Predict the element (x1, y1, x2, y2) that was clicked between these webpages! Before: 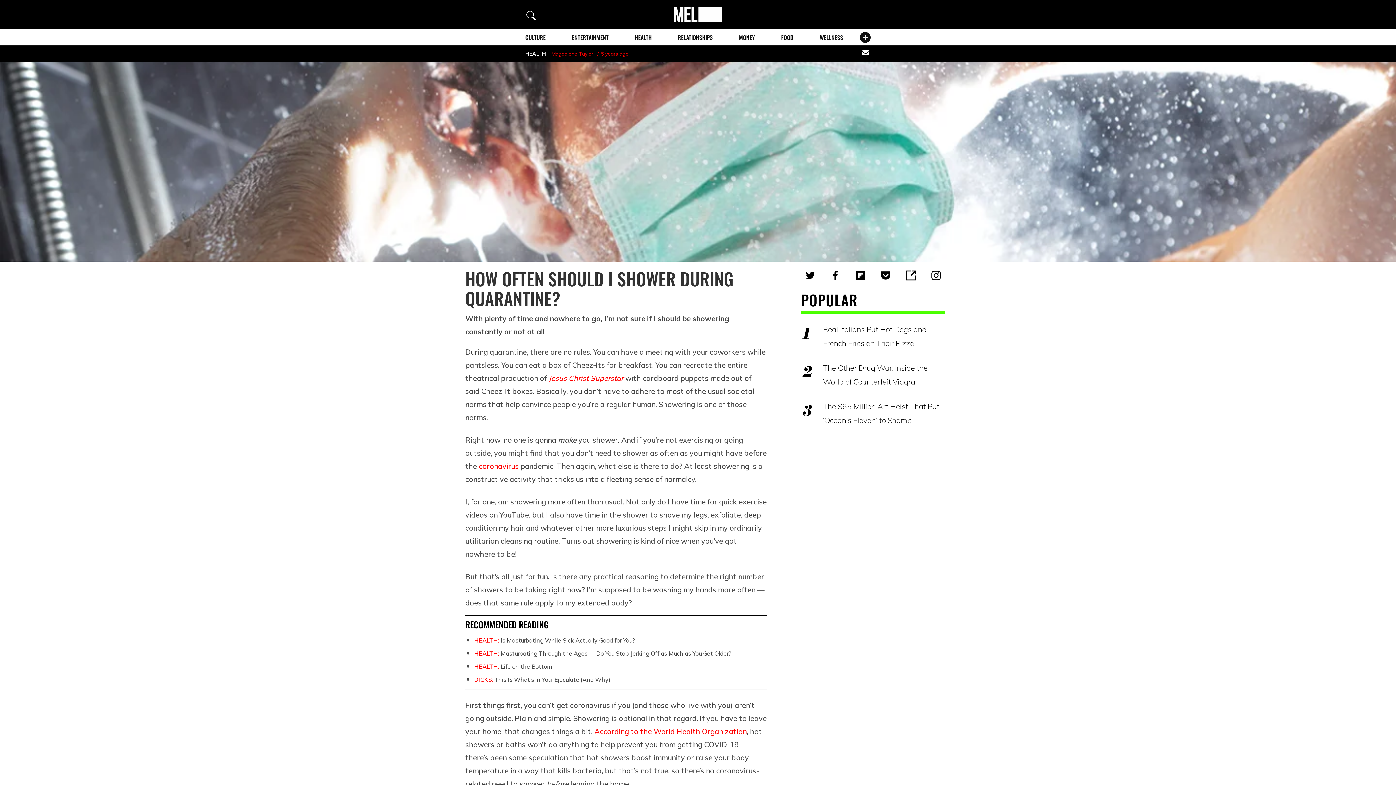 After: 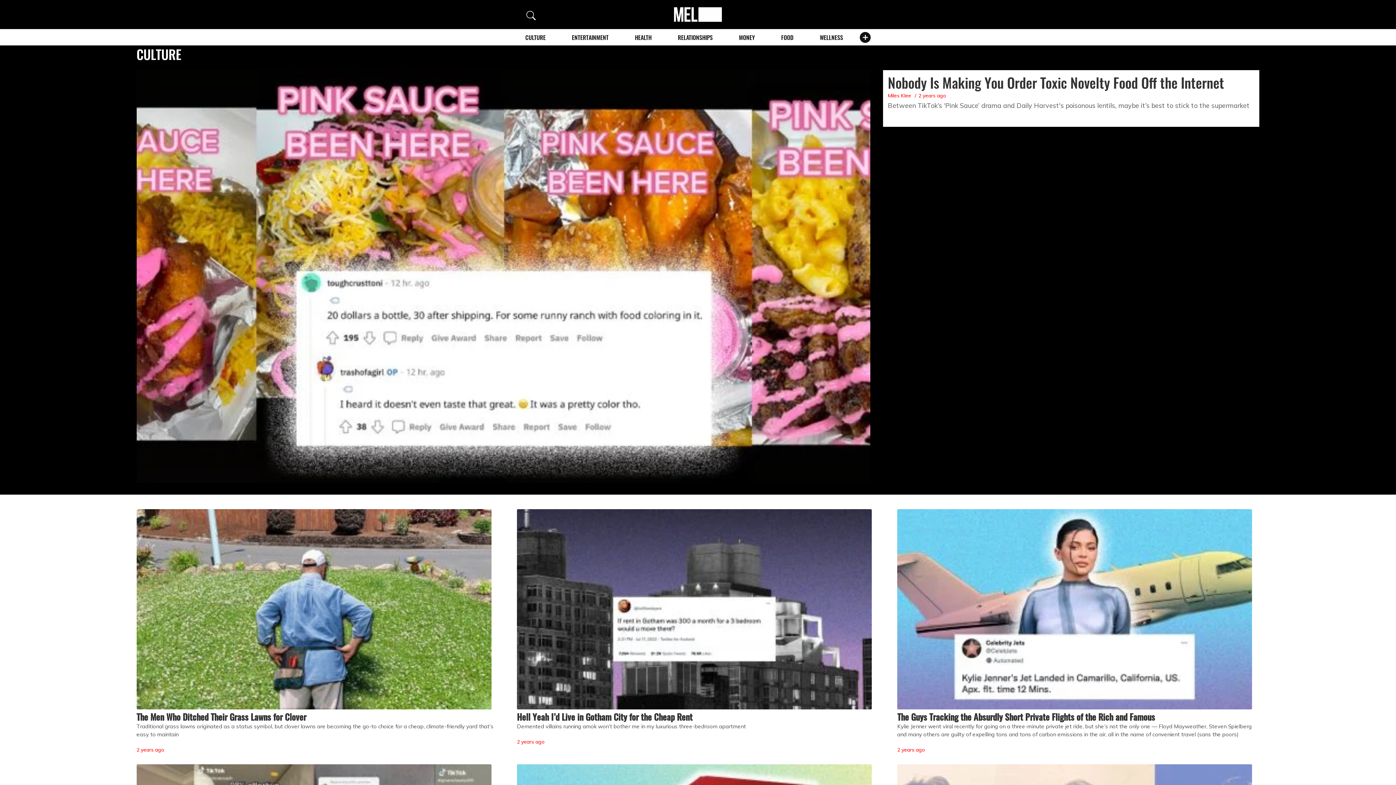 Action: bbox: (525, 33, 545, 41) label: CULTURE